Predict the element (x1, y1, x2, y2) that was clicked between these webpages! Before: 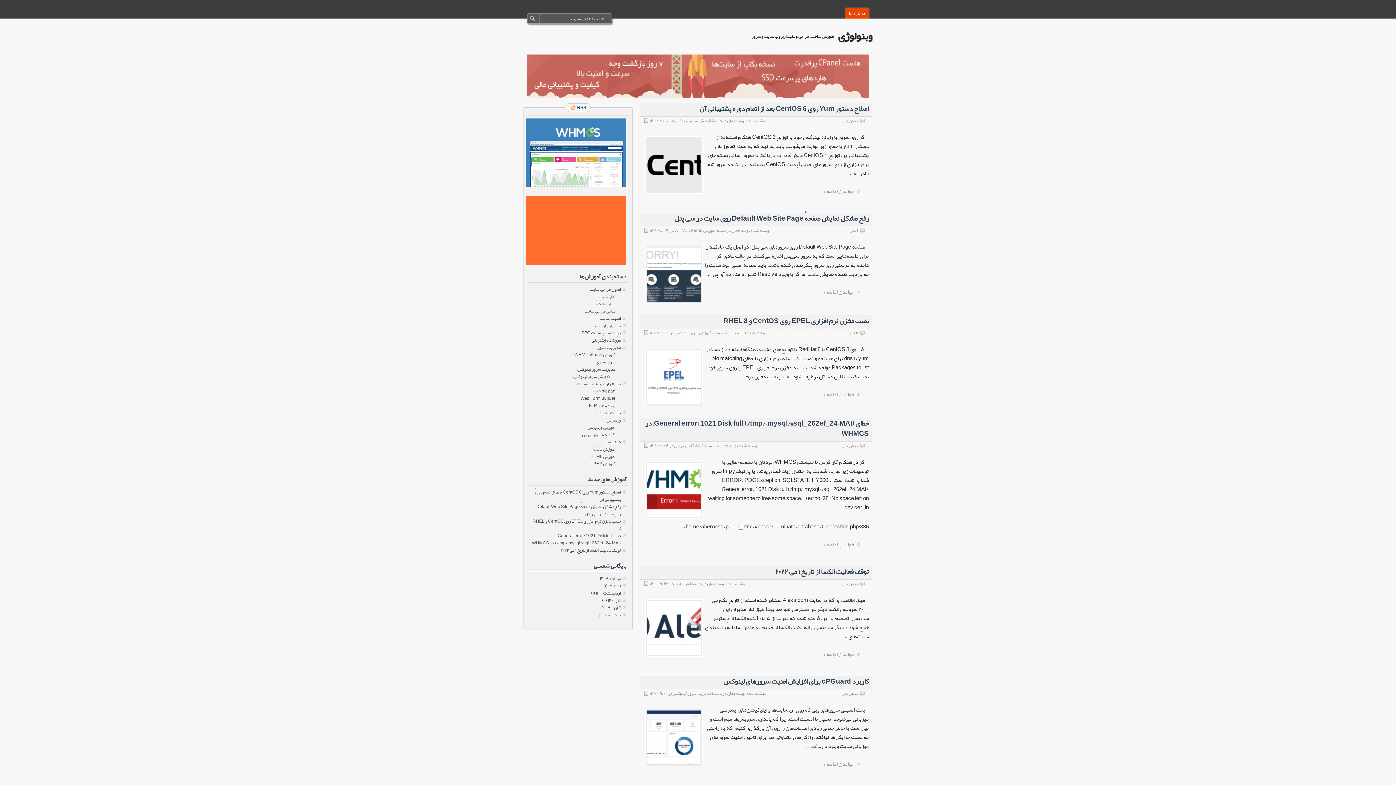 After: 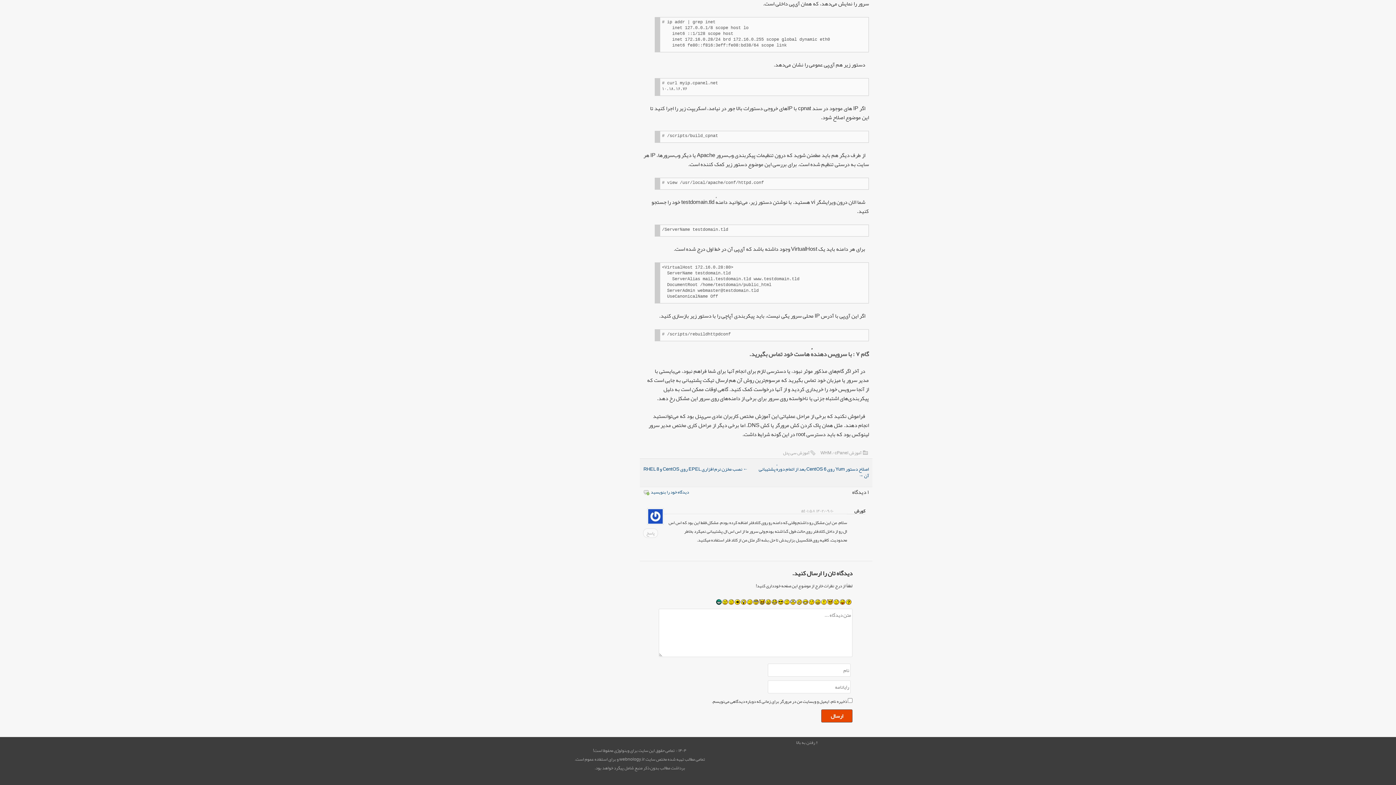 Action: label: ۱ نظر bbox: (850, 226, 858, 234)